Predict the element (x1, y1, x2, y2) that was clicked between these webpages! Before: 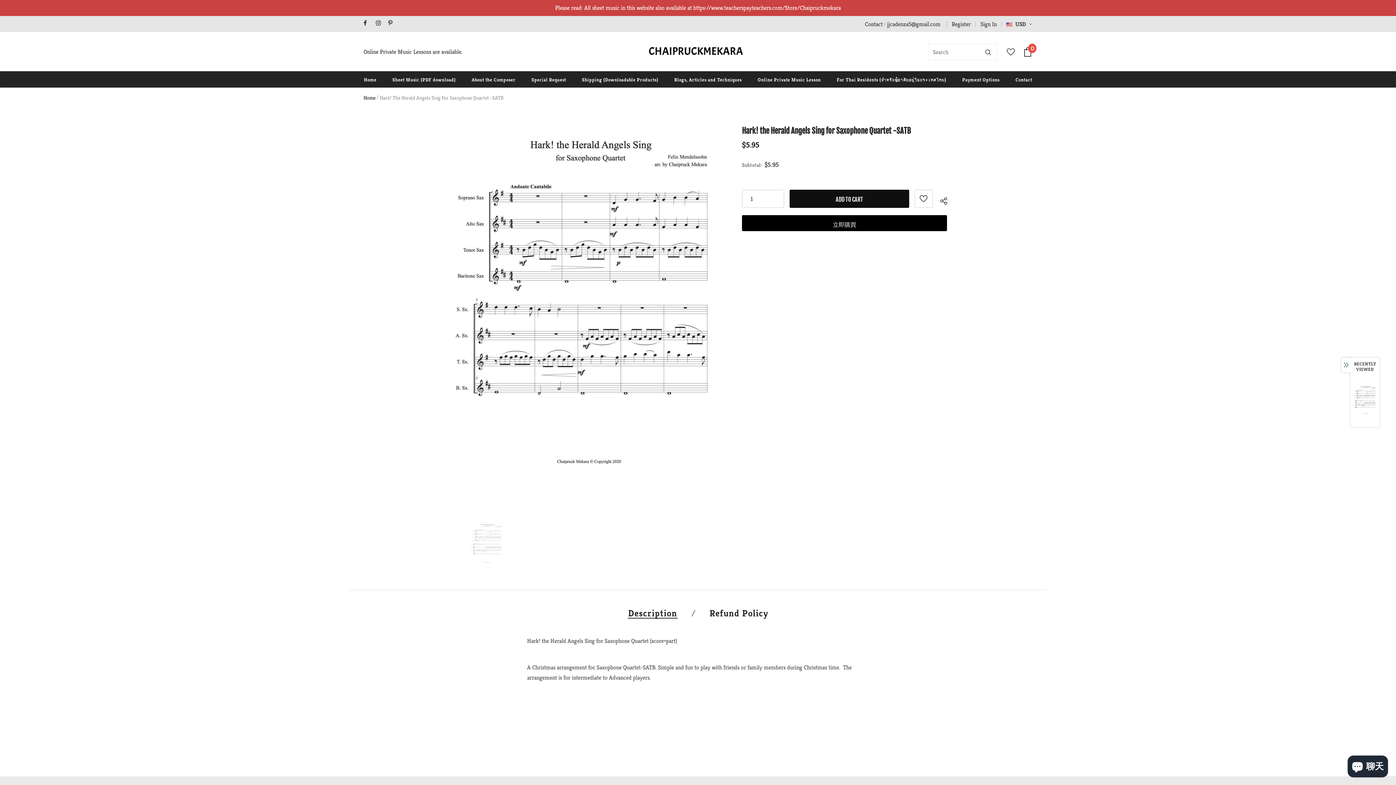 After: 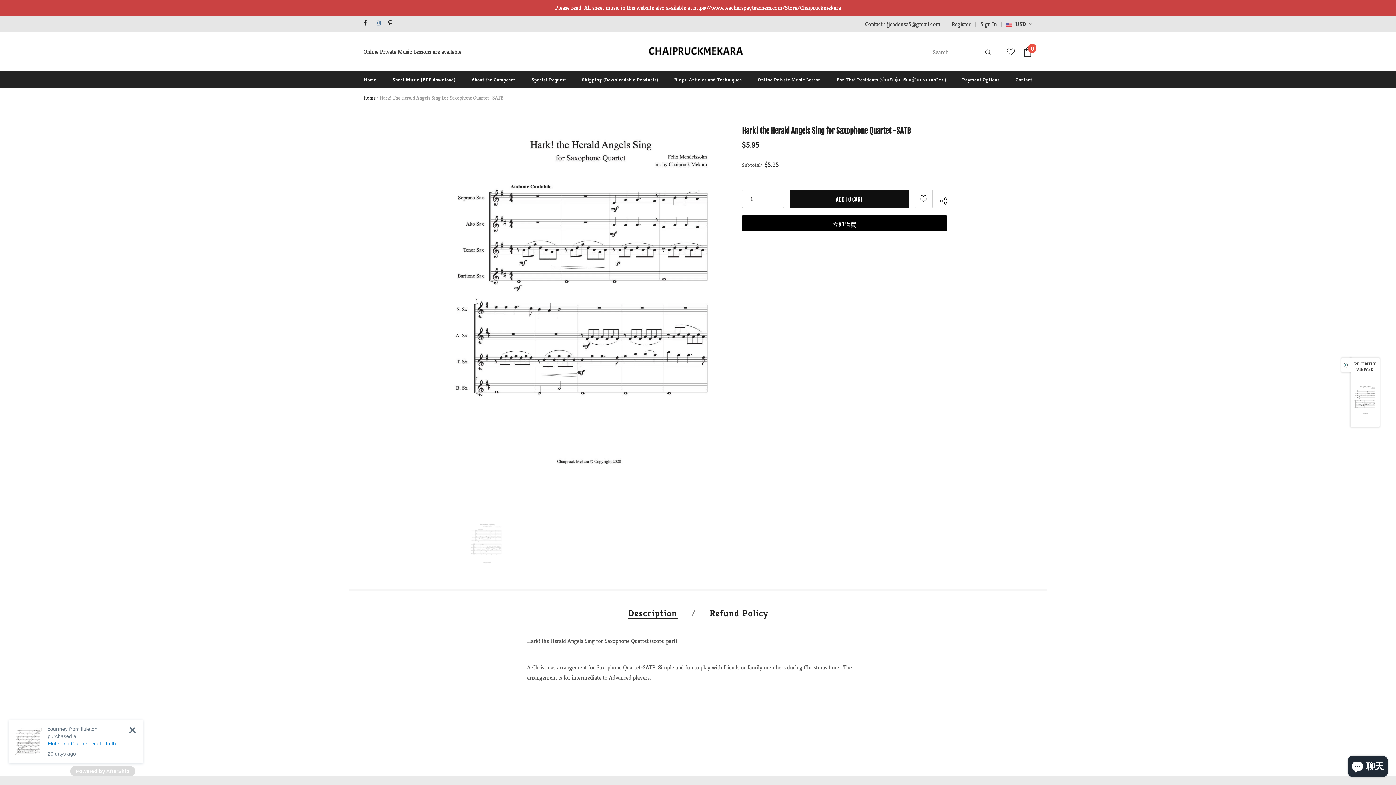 Action: bbox: (376, 18, 385, 27)